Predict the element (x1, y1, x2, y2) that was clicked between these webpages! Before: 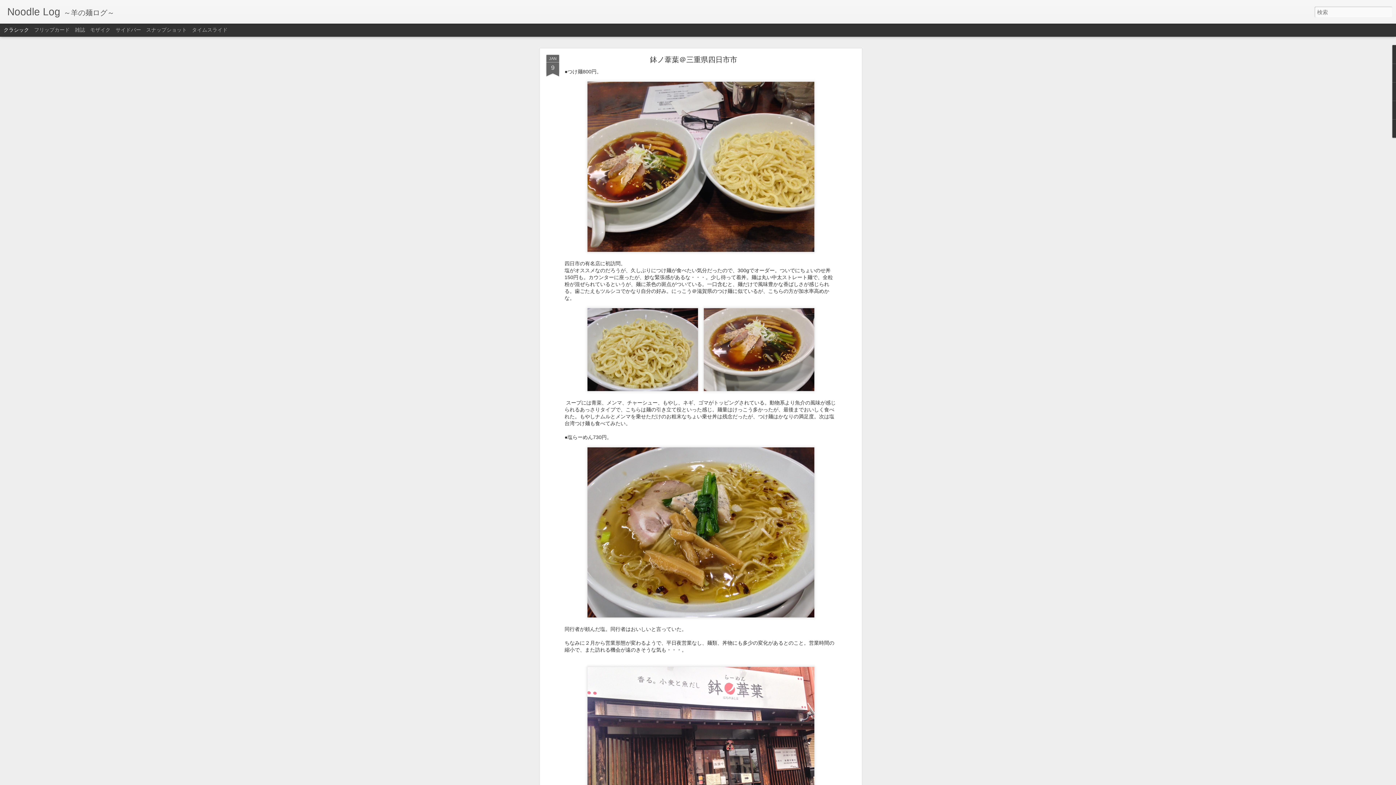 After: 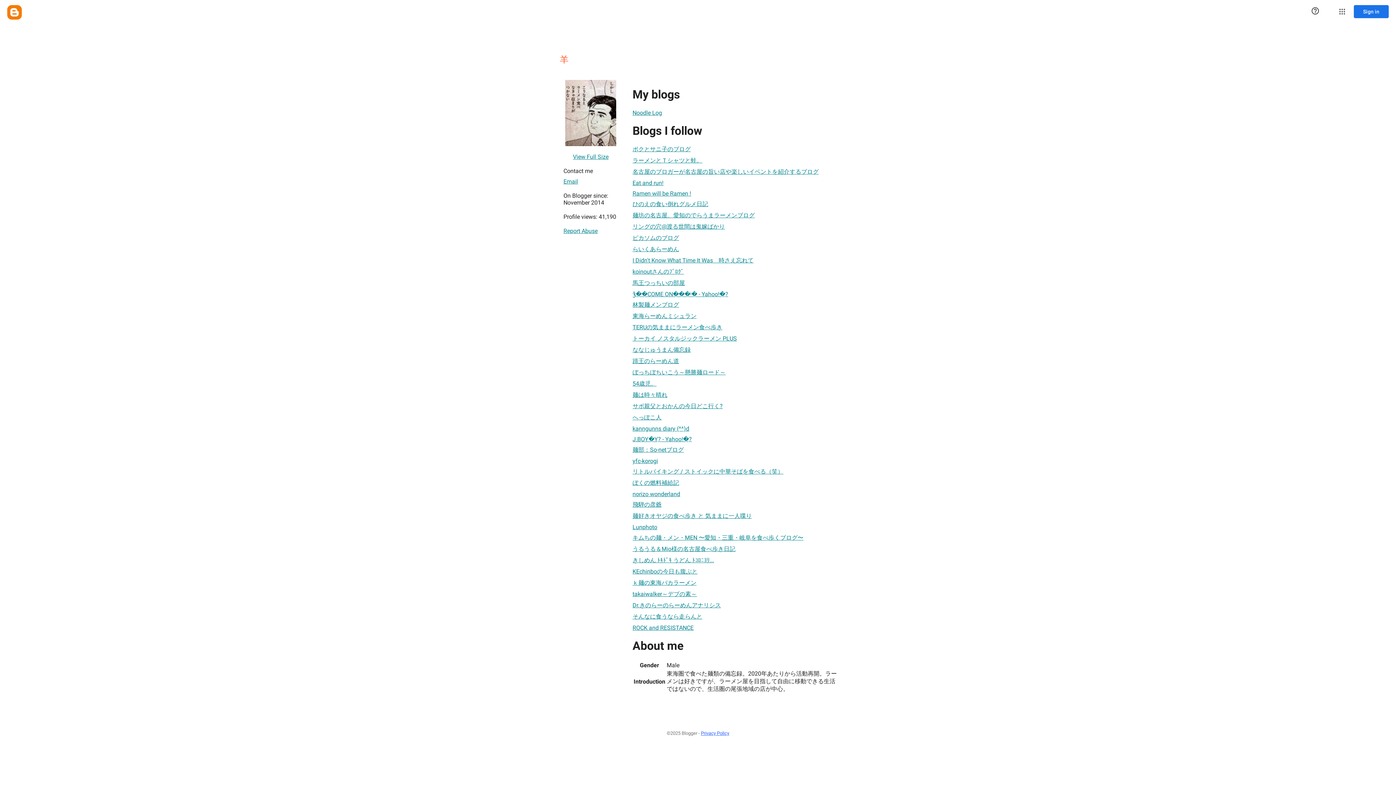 Action: bbox: (734, 124, 739, 130) label: 羊